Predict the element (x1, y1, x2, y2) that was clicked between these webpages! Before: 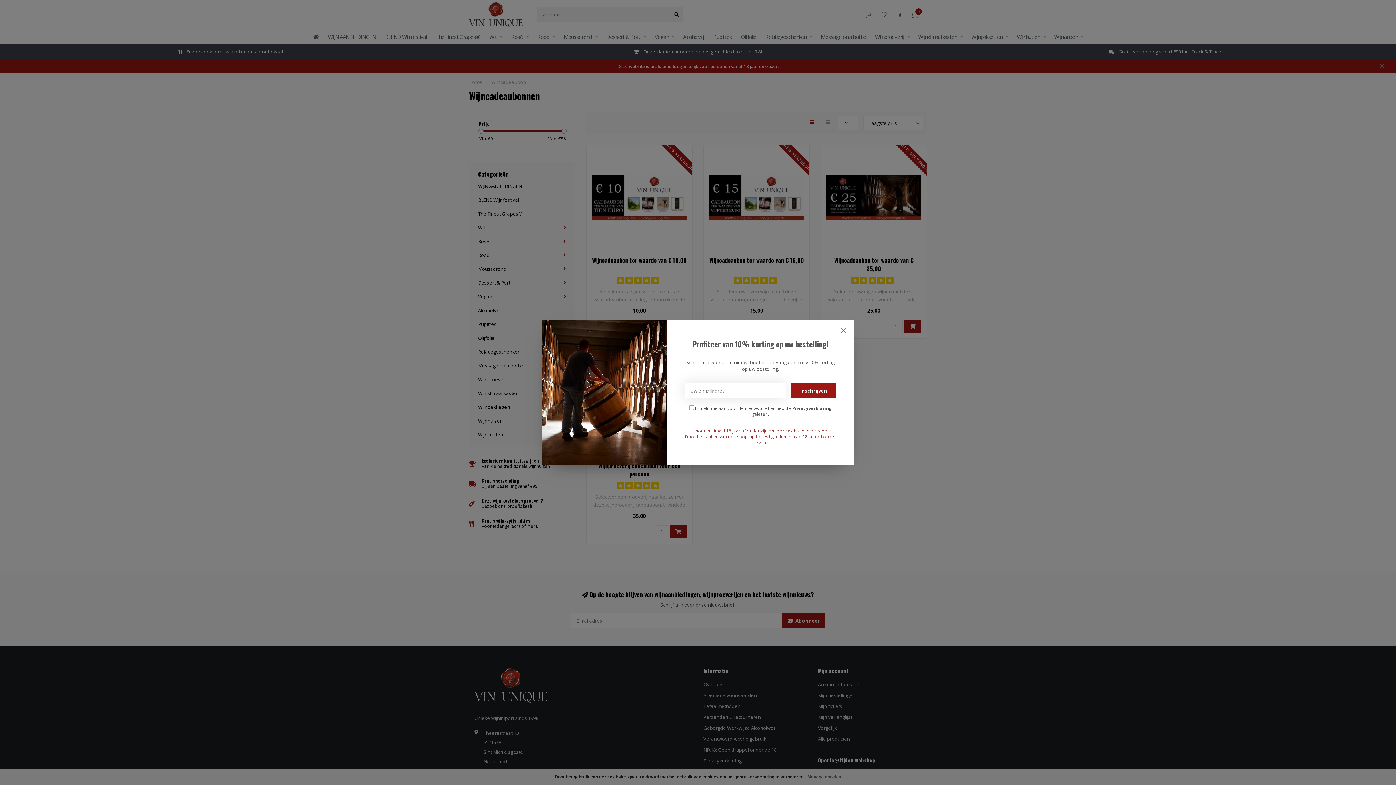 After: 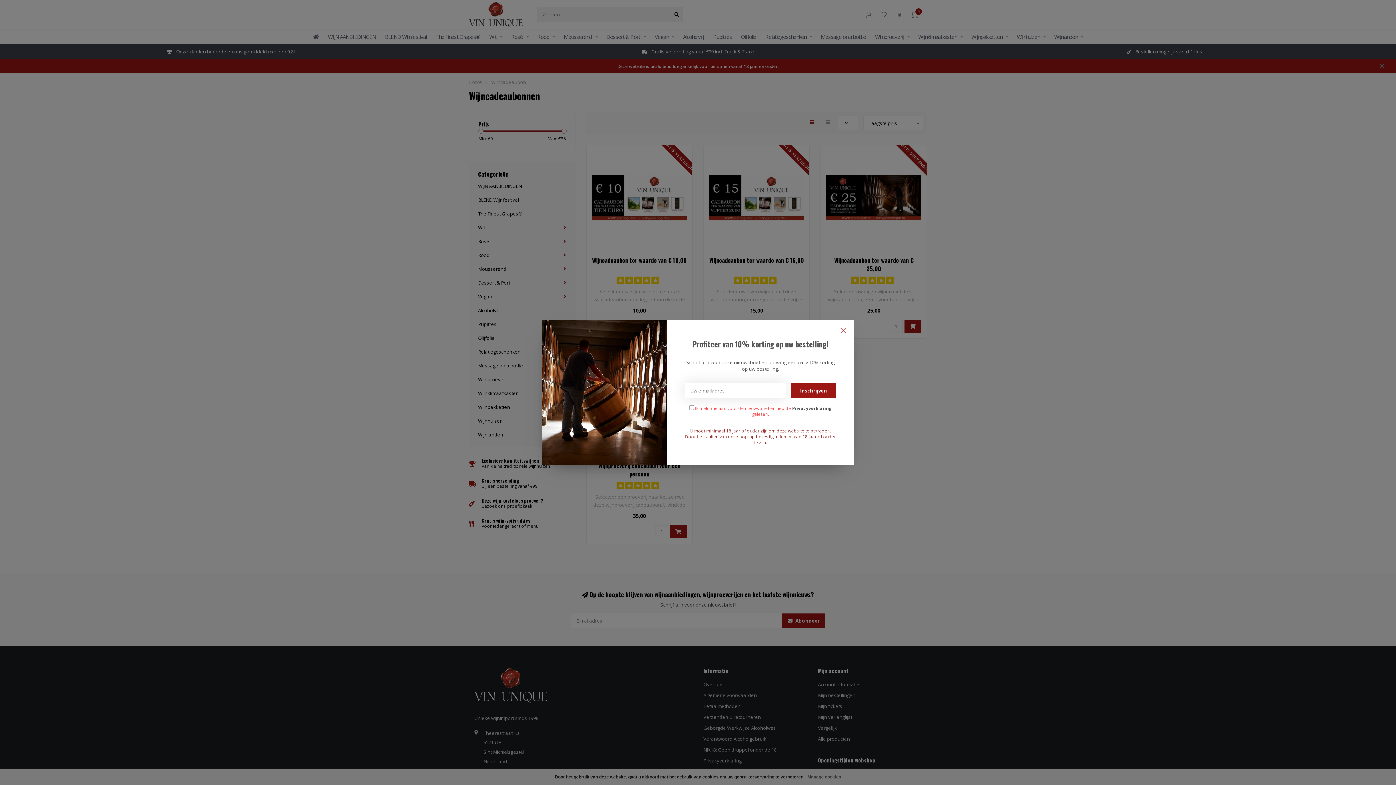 Action: bbox: (791, 383, 836, 398) label: Inschrijven